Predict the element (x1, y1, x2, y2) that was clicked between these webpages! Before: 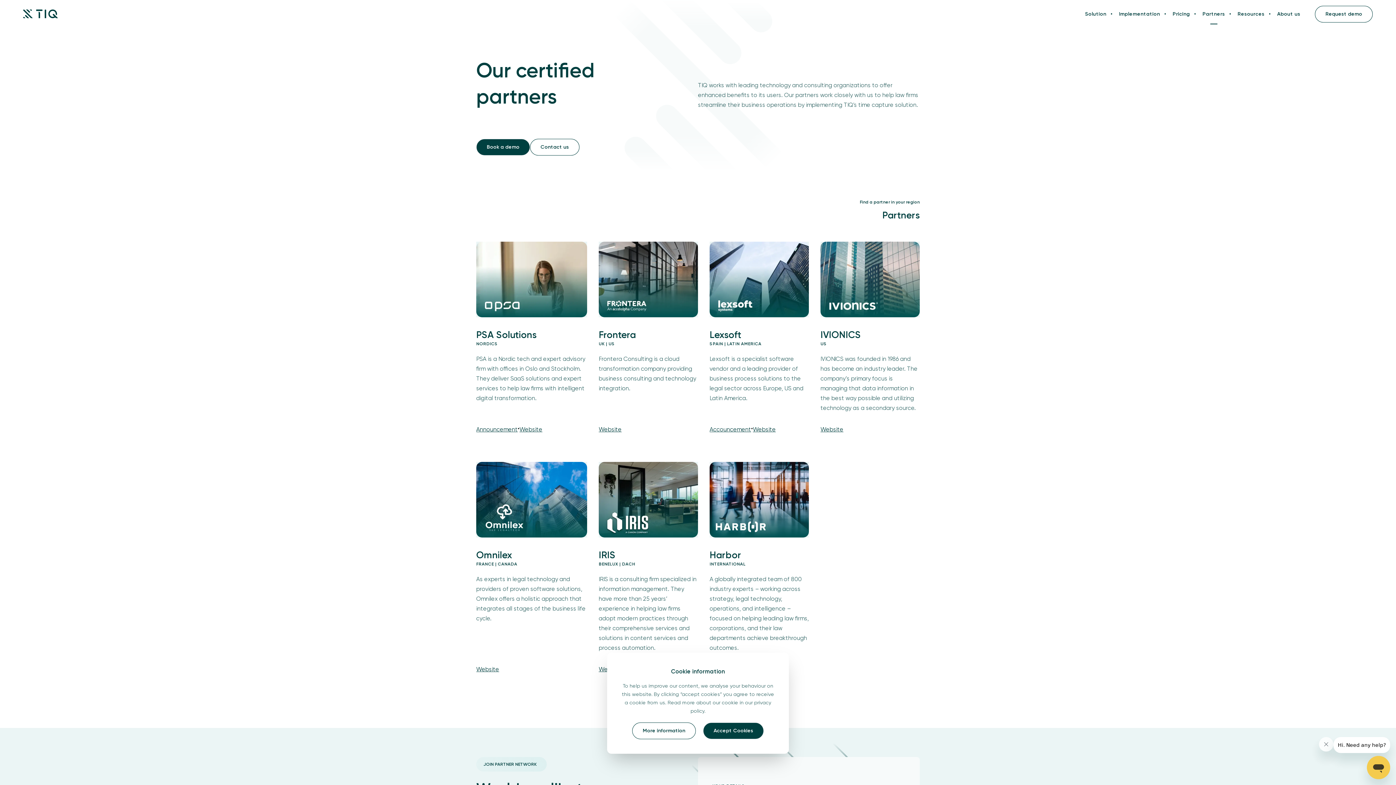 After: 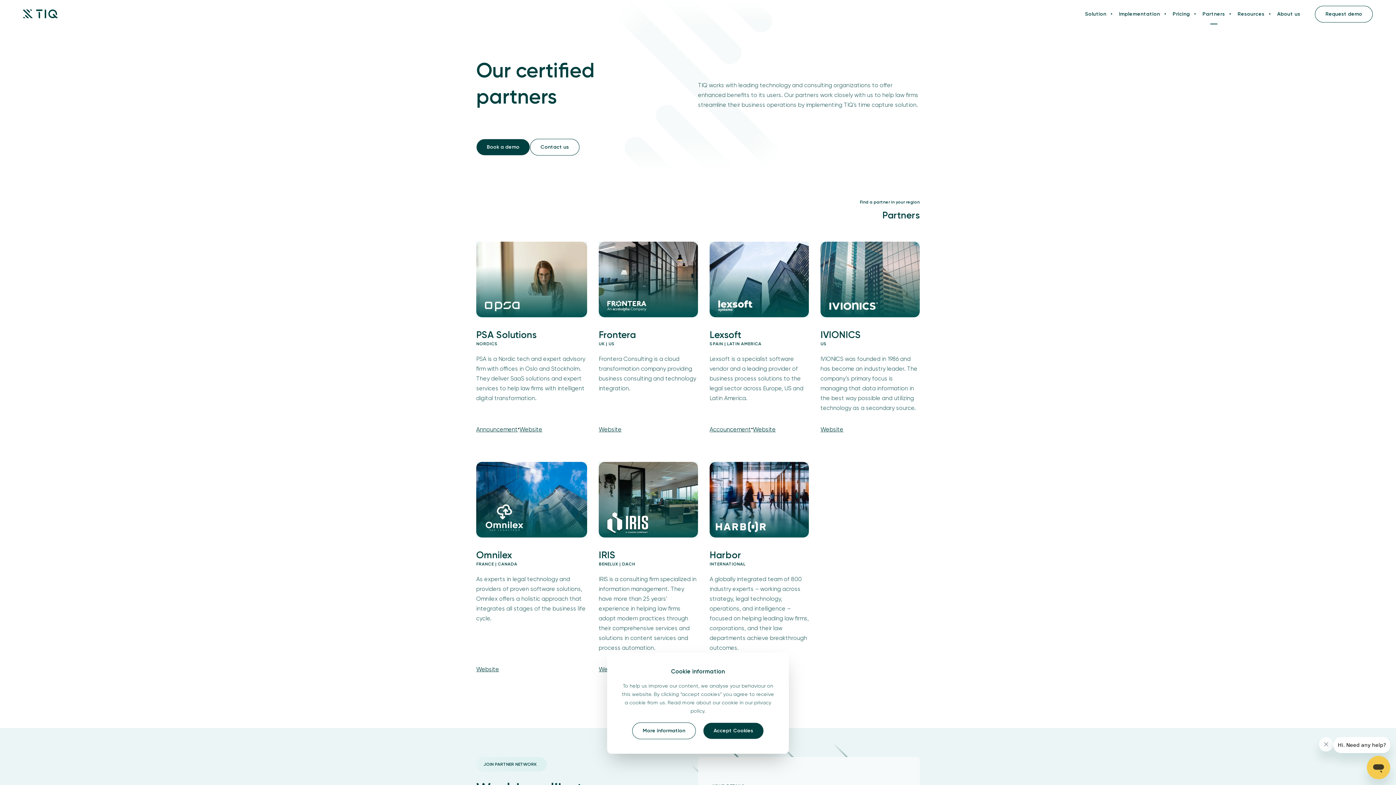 Action: bbox: (519, 424, 542, 434) label: Website